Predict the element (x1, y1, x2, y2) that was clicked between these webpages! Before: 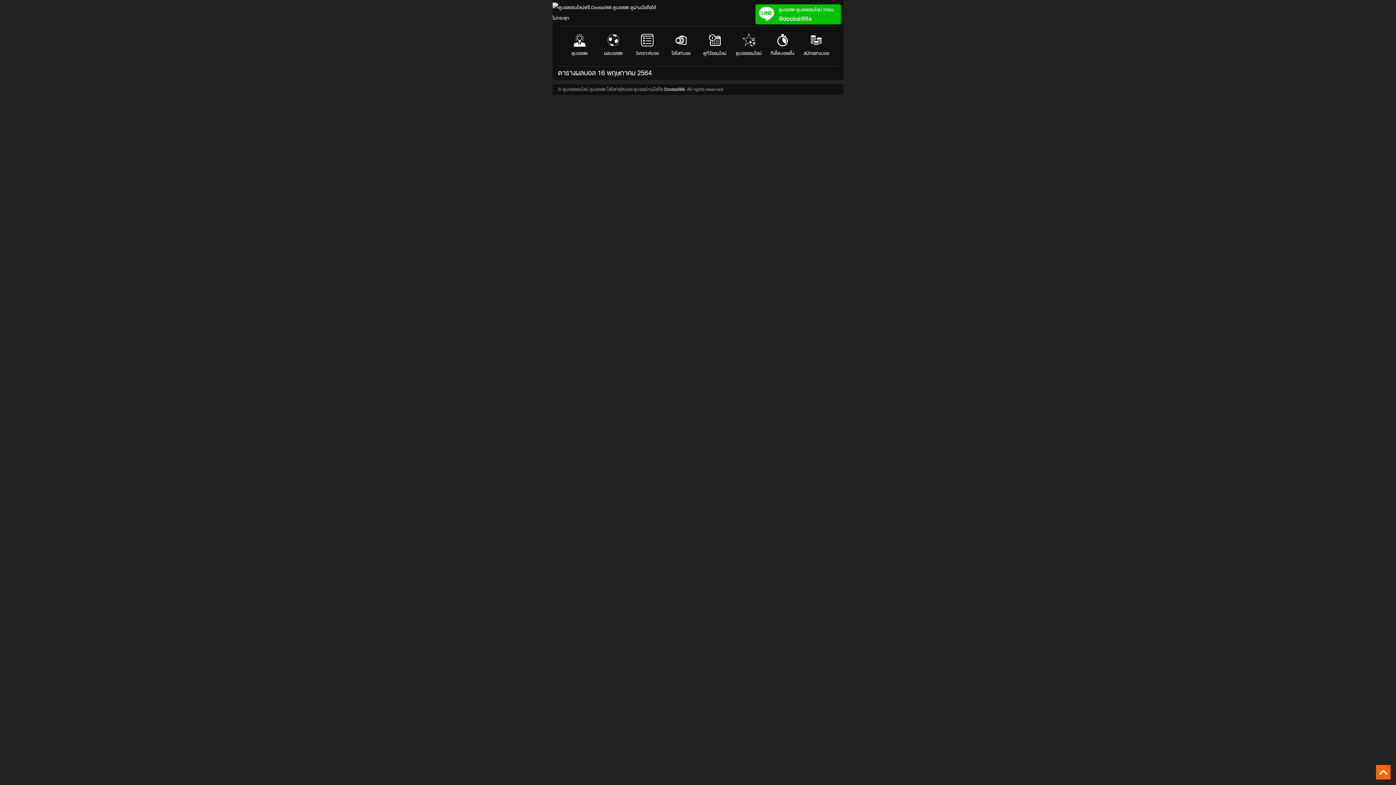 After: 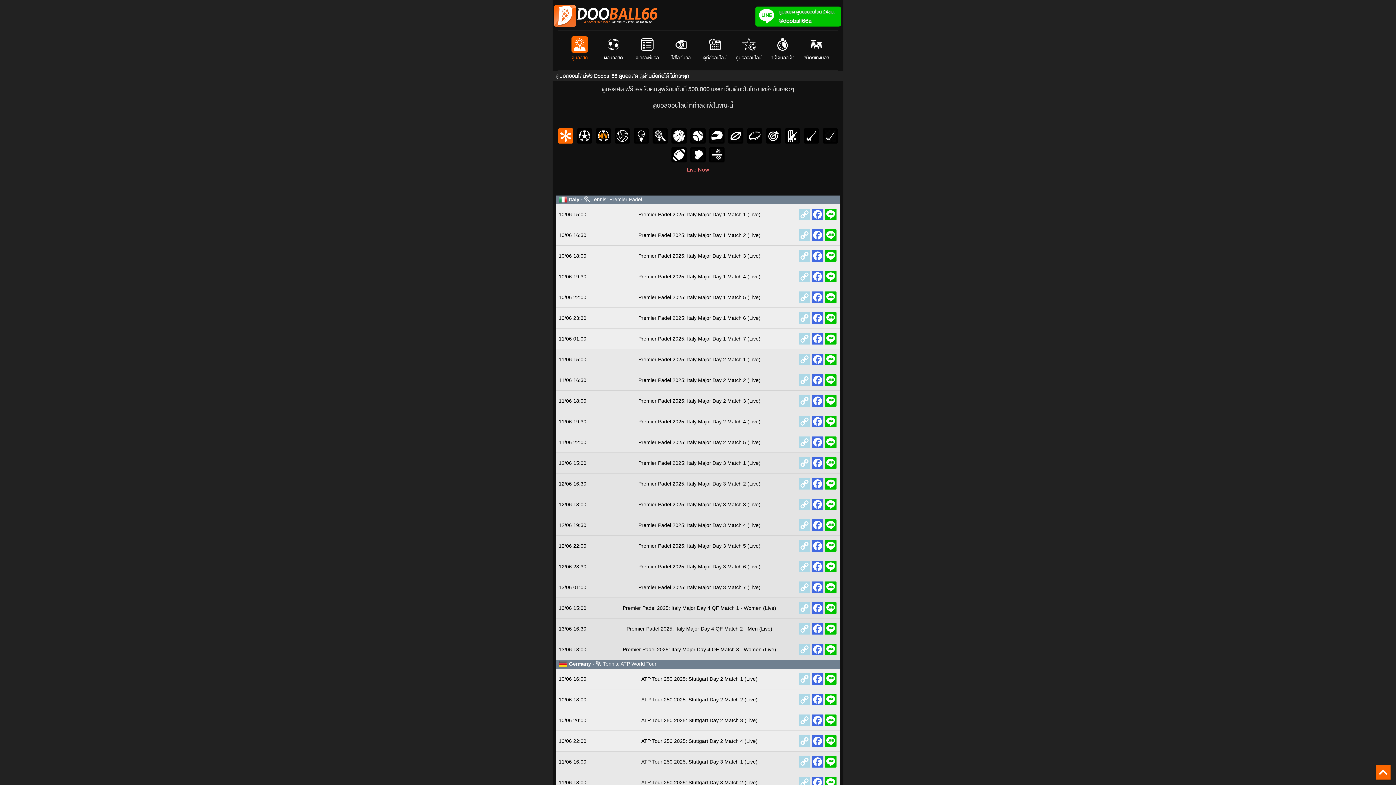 Action: bbox: (563, 28, 596, 66) label: ดูบอลสด